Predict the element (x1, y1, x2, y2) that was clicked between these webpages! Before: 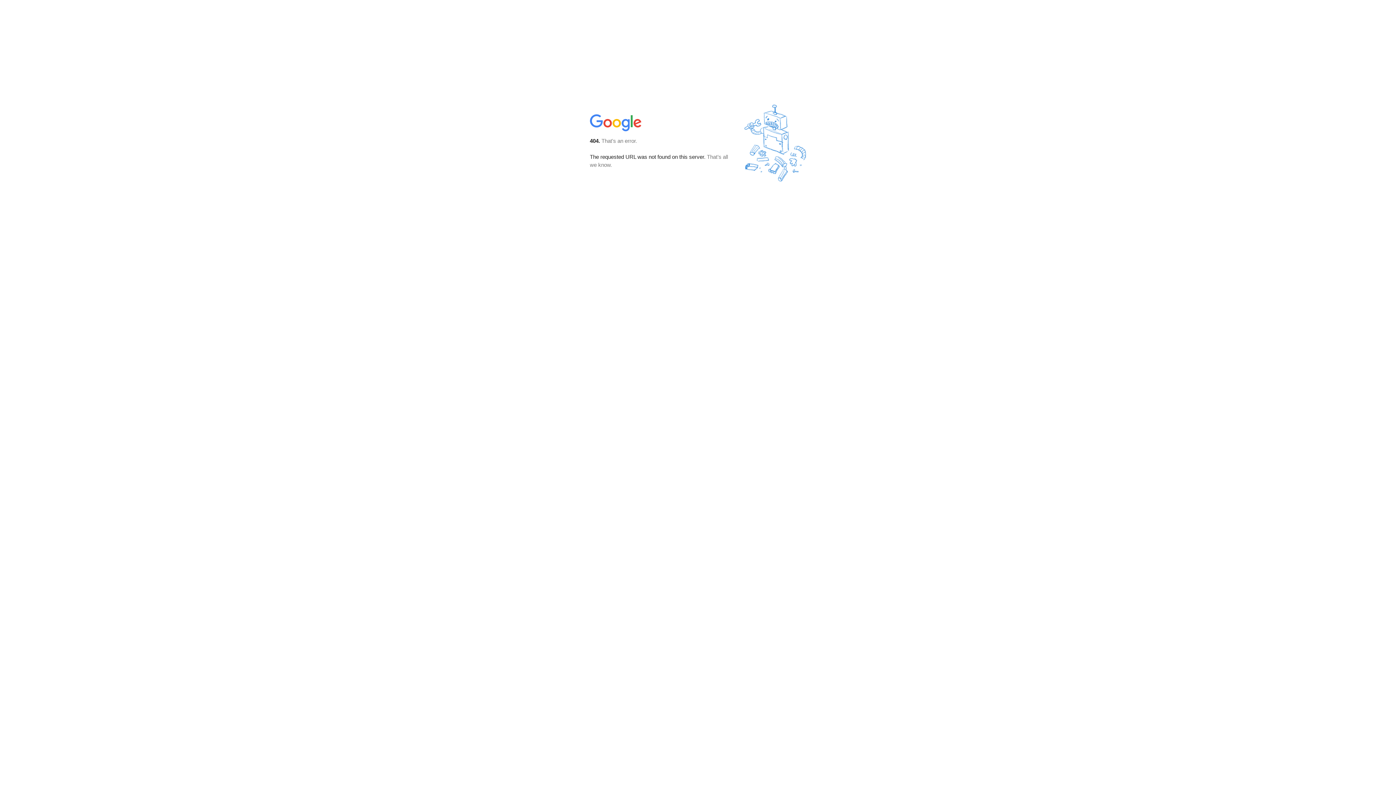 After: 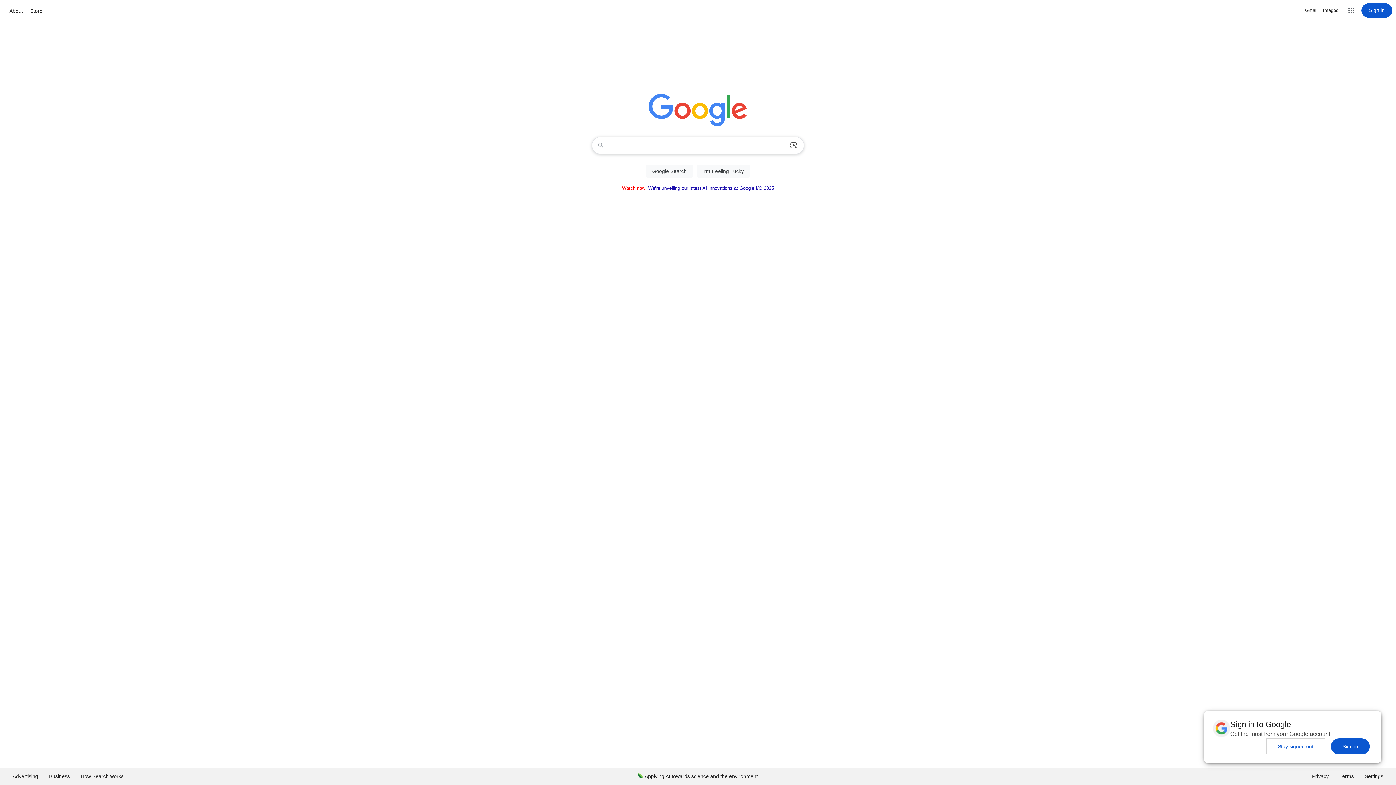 Action: bbox: (590, 127, 642, 134)